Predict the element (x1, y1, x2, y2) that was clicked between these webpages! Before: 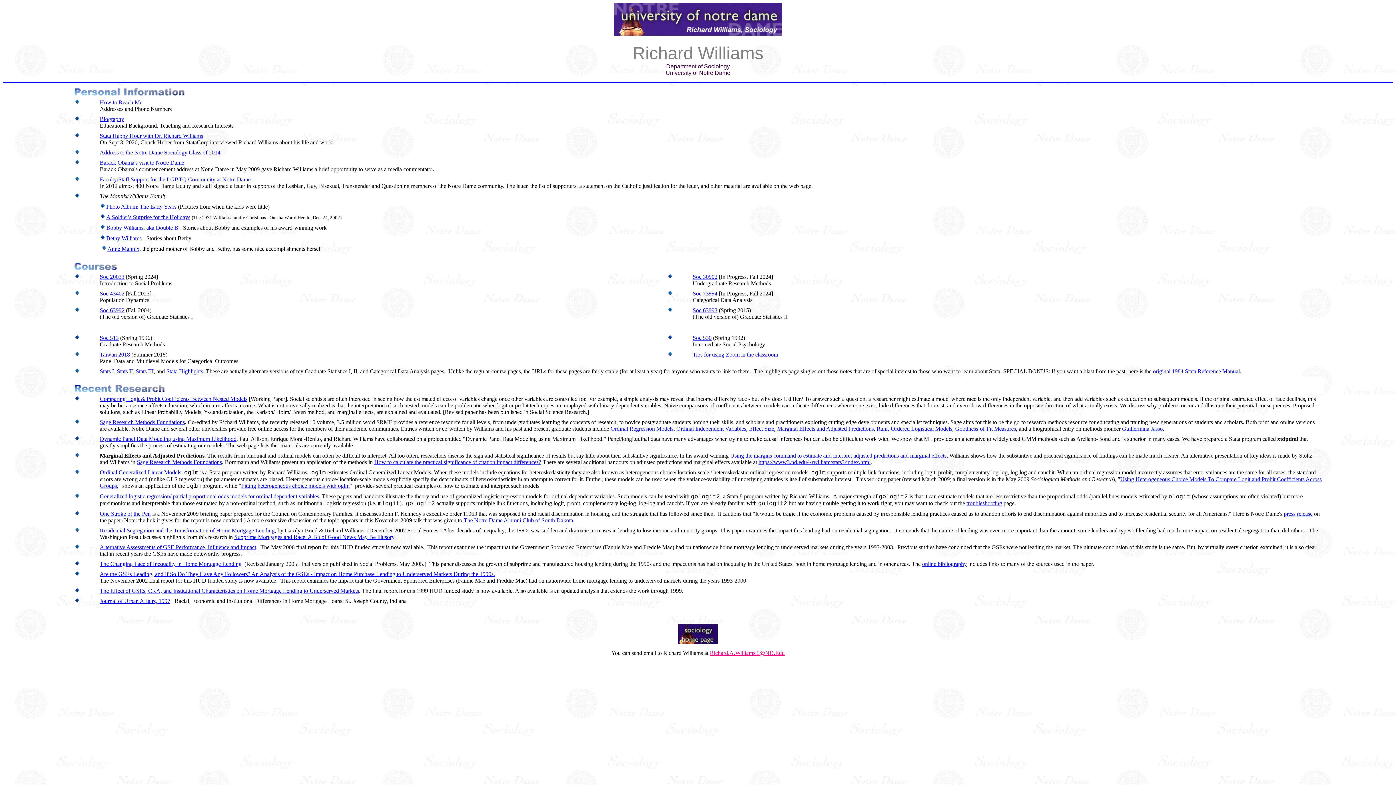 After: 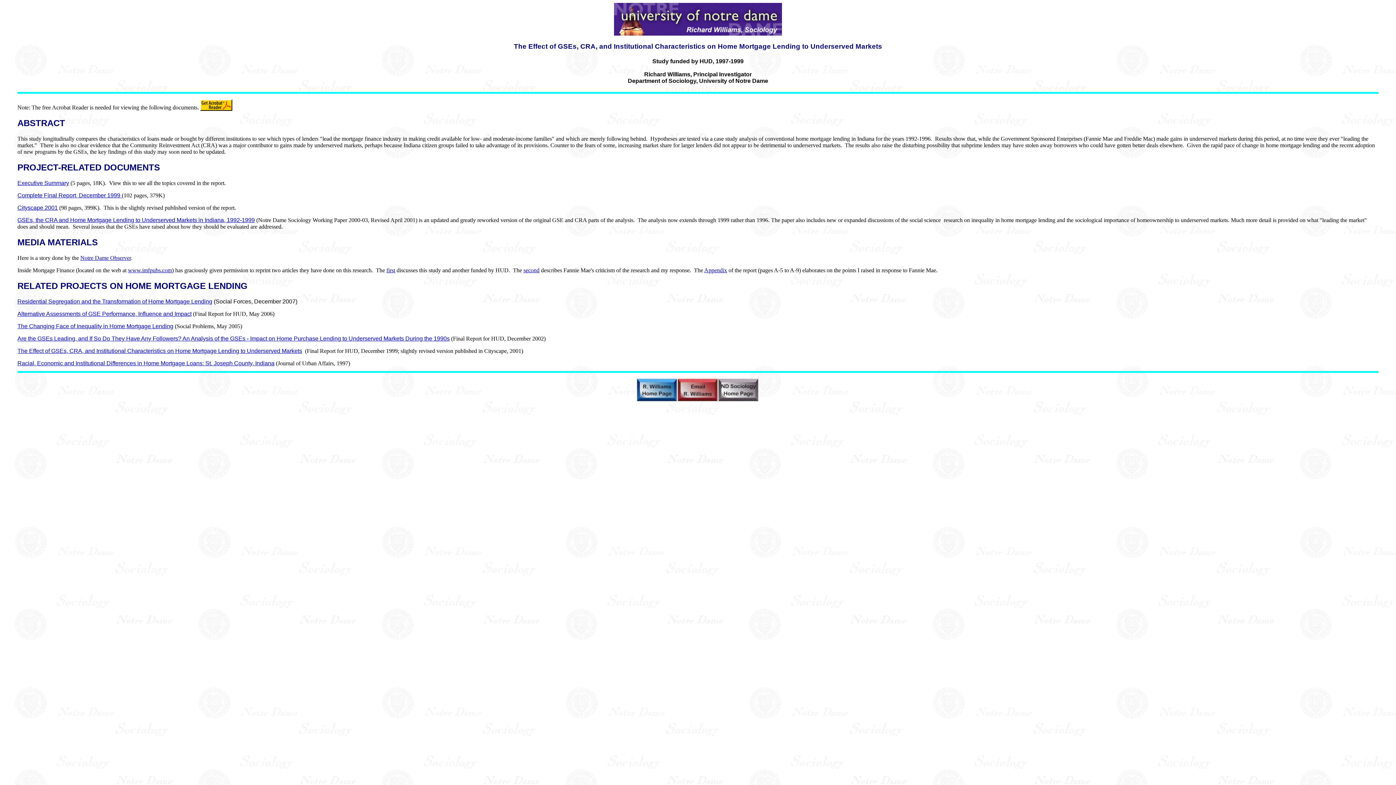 Action: label: The Effect of GSEs, CRA, and Institutional Characteristics on Home Mortgage Lending to Underserved Markets bbox: (99, 588, 359, 594)